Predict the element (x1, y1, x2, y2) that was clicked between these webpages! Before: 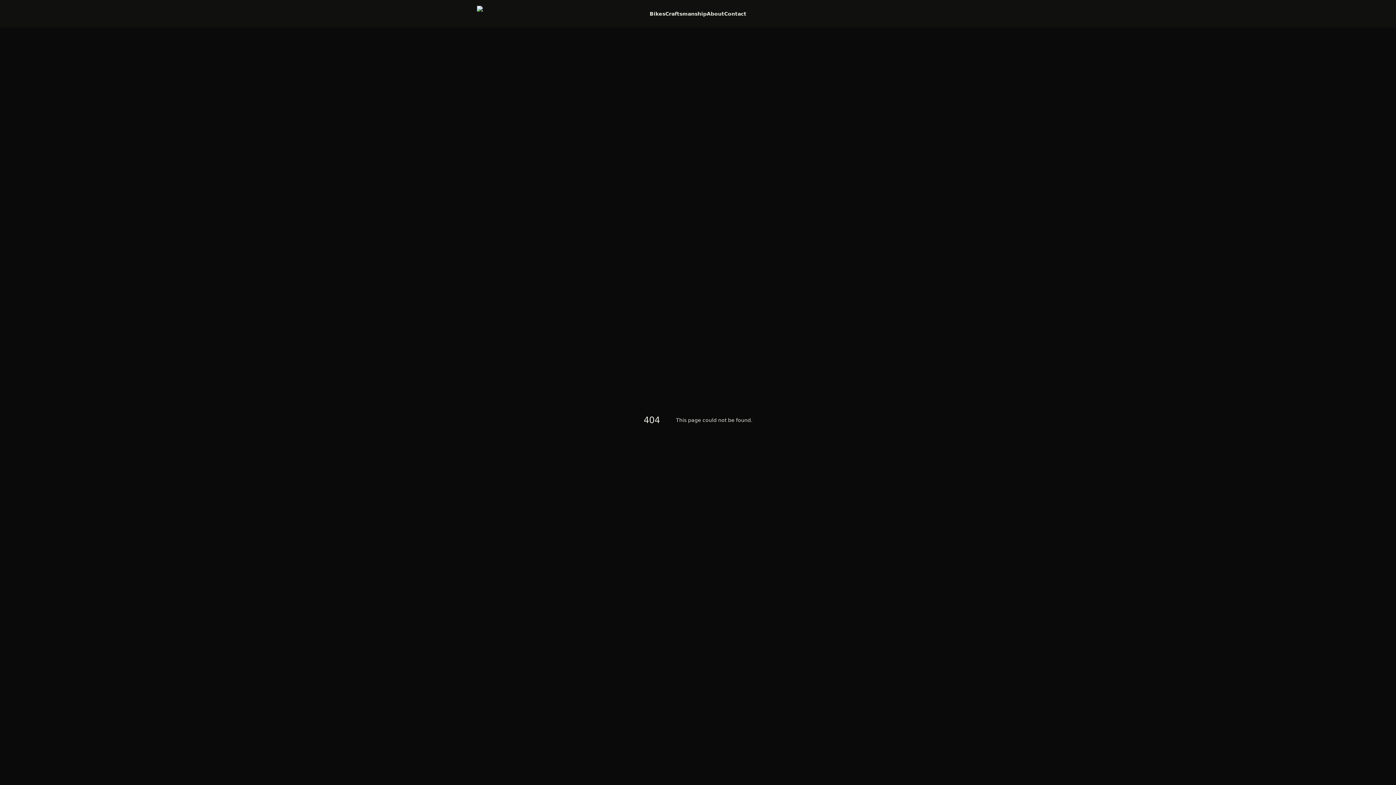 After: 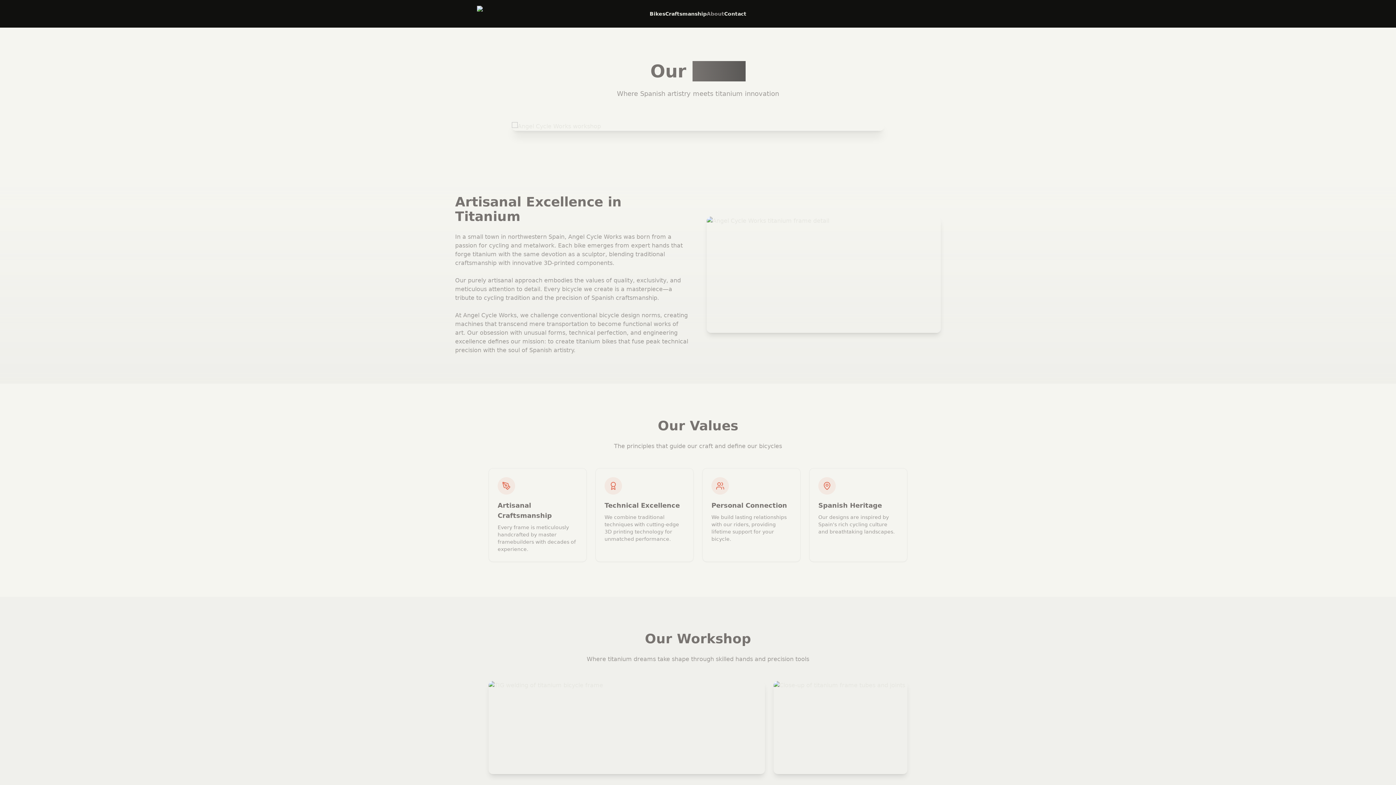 Action: label: About bbox: (706, 9, 724, 18)